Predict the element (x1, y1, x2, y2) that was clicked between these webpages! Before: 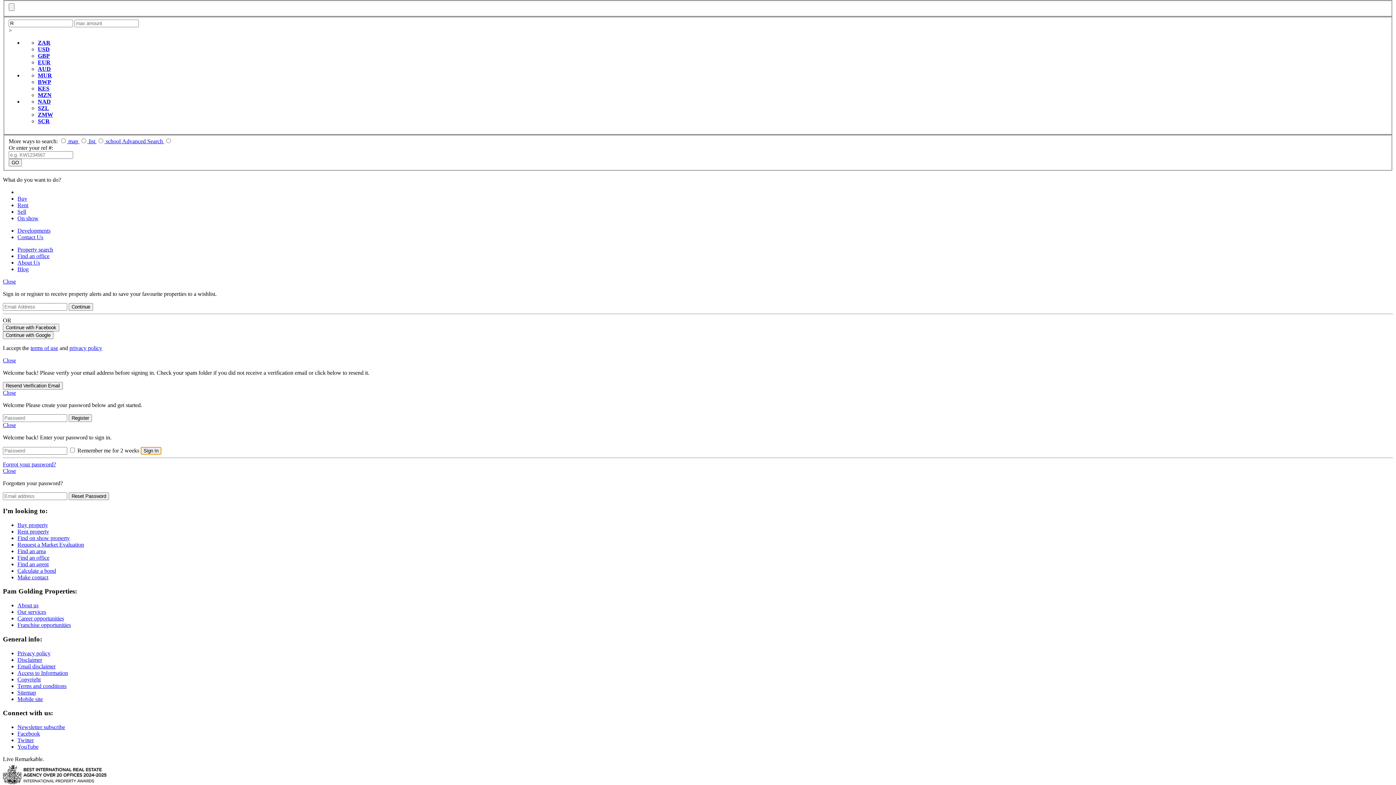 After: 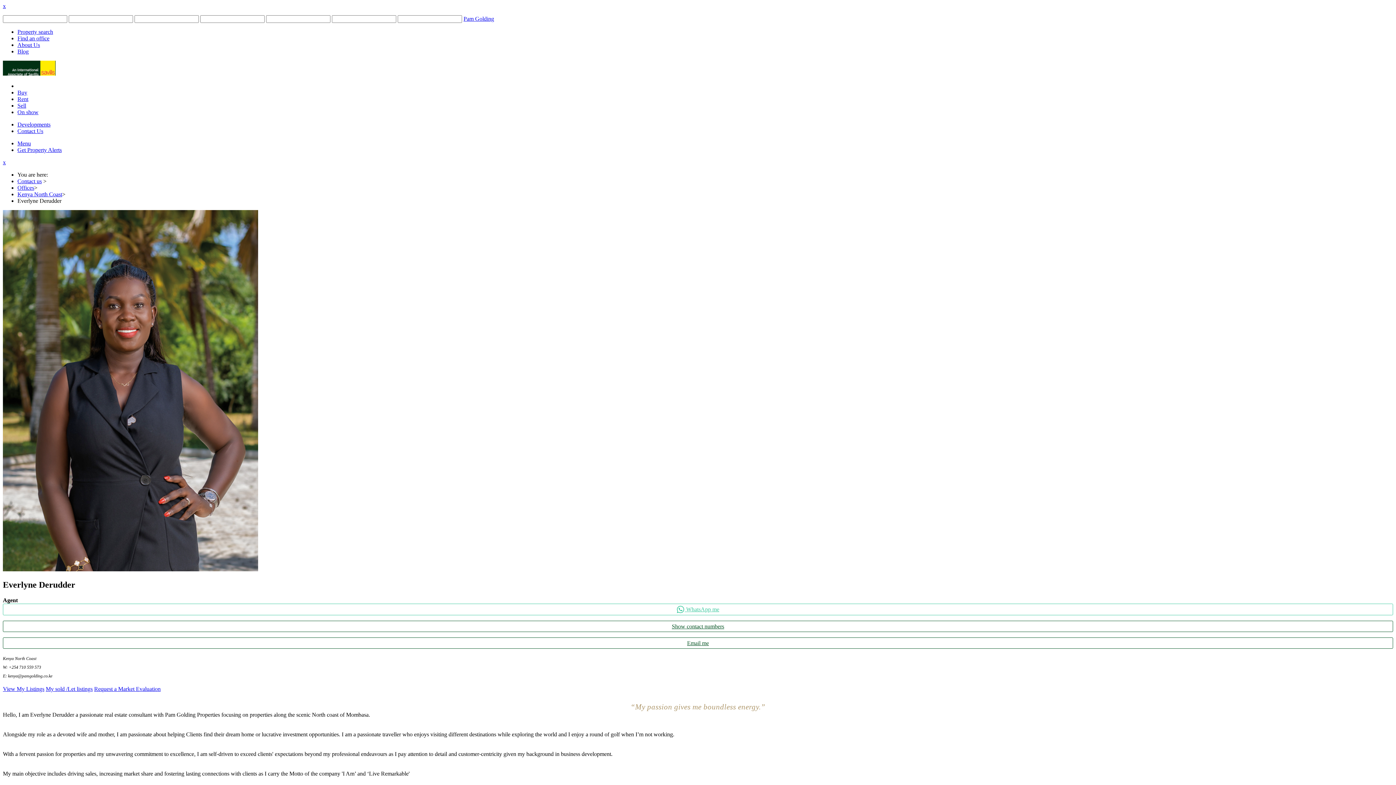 Action: bbox: (37, 52, 49, 58) label: GBP